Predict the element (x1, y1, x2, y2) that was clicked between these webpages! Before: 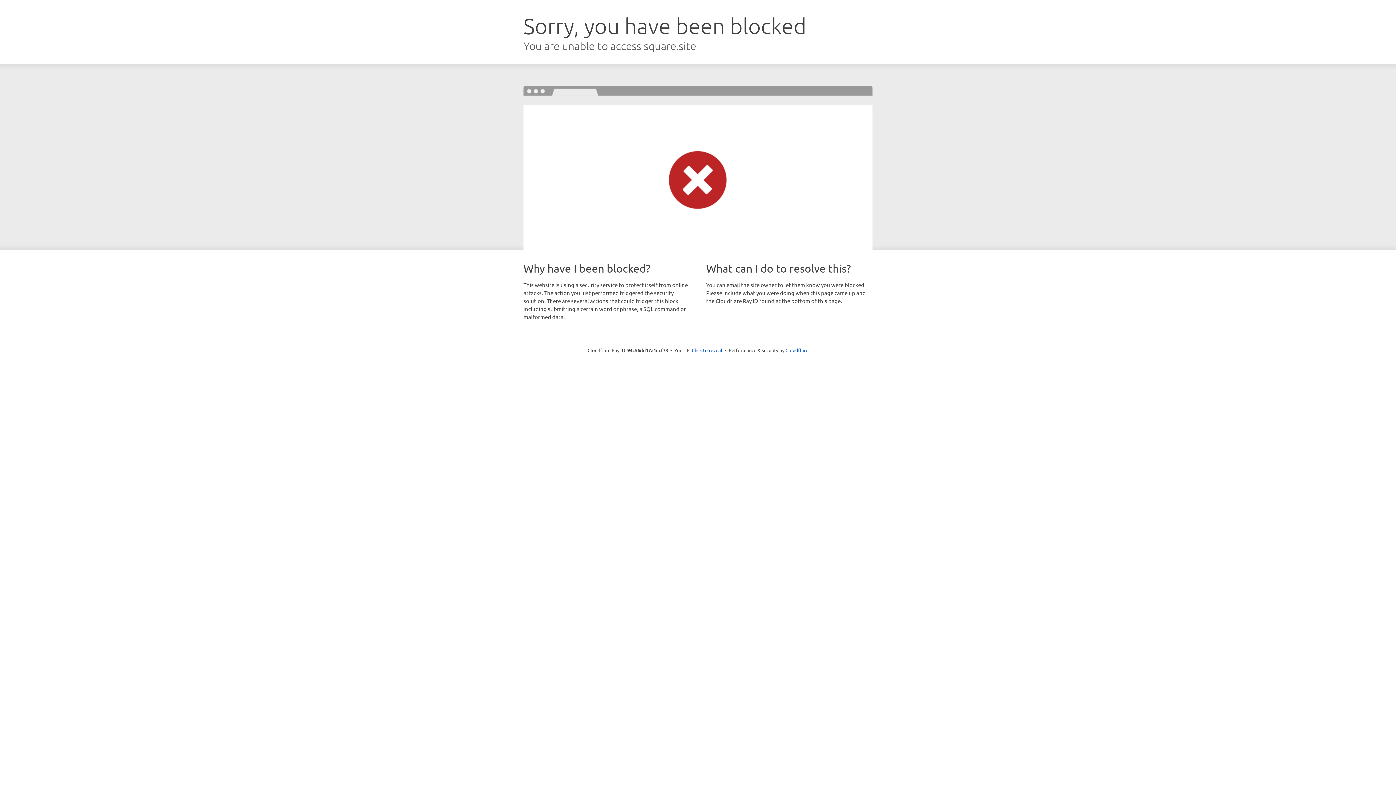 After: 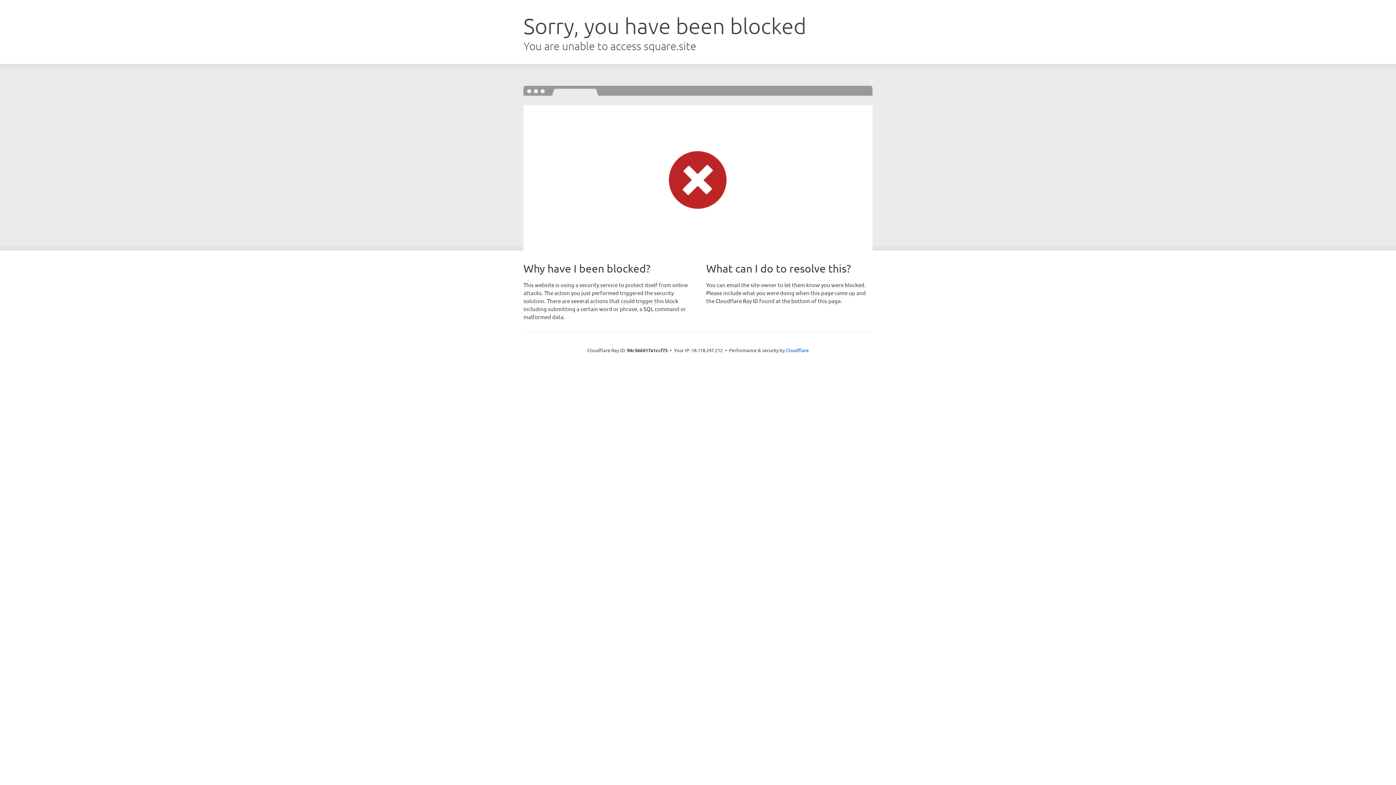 Action: label: Click to reveal bbox: (692, 346, 722, 353)